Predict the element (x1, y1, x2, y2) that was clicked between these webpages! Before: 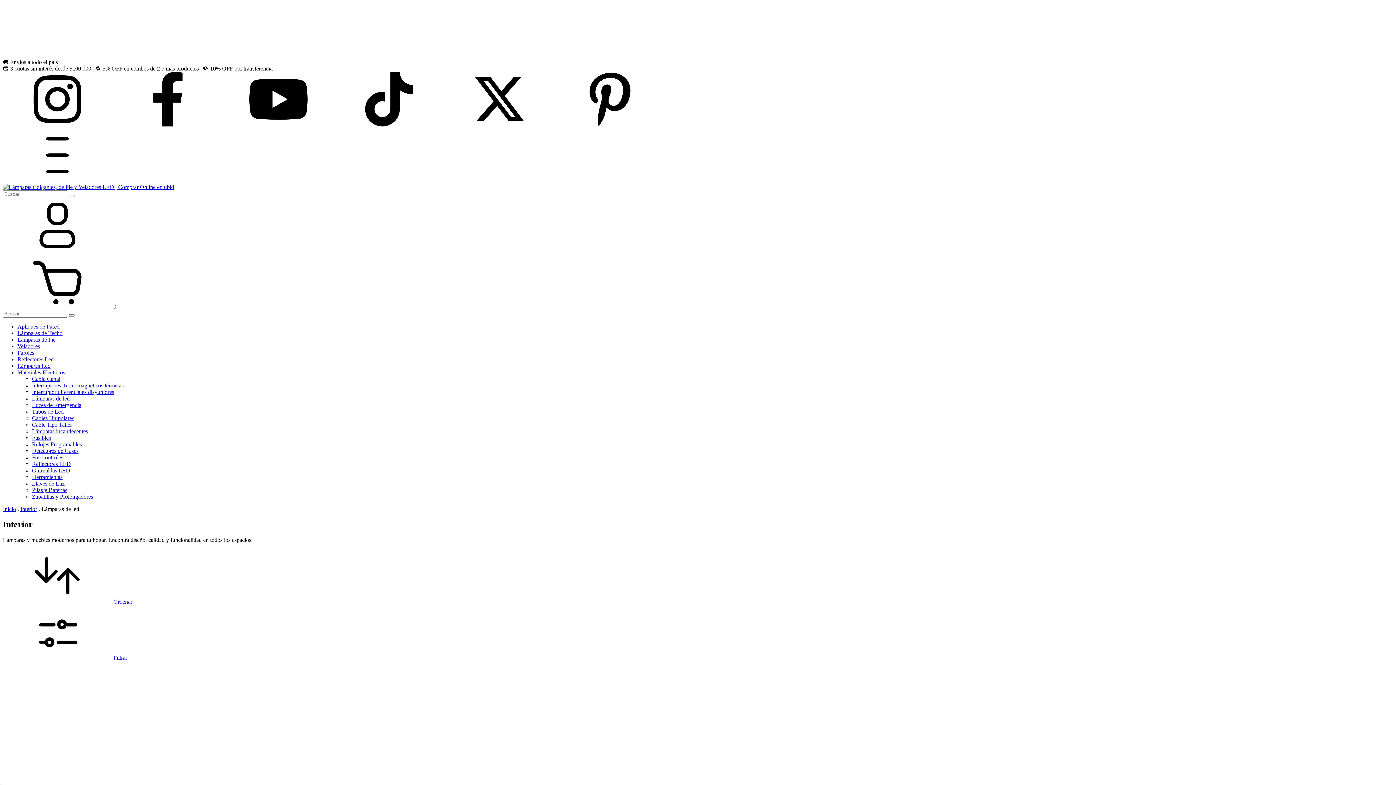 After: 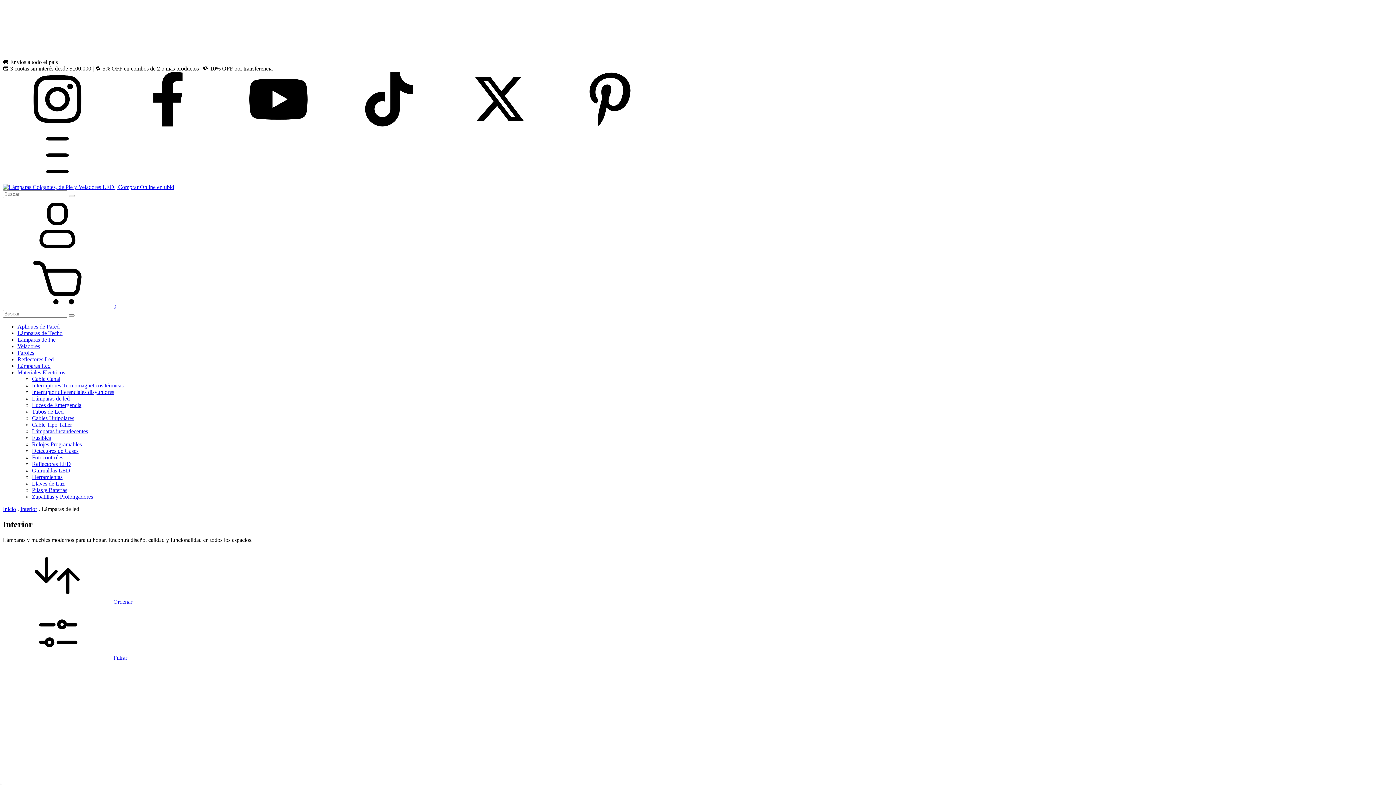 Action: label: tiktok Lámparas Colgantes, de Pie y Veladores LED | Comprar Online en ubid bbox: (334, 121, 445, 127)